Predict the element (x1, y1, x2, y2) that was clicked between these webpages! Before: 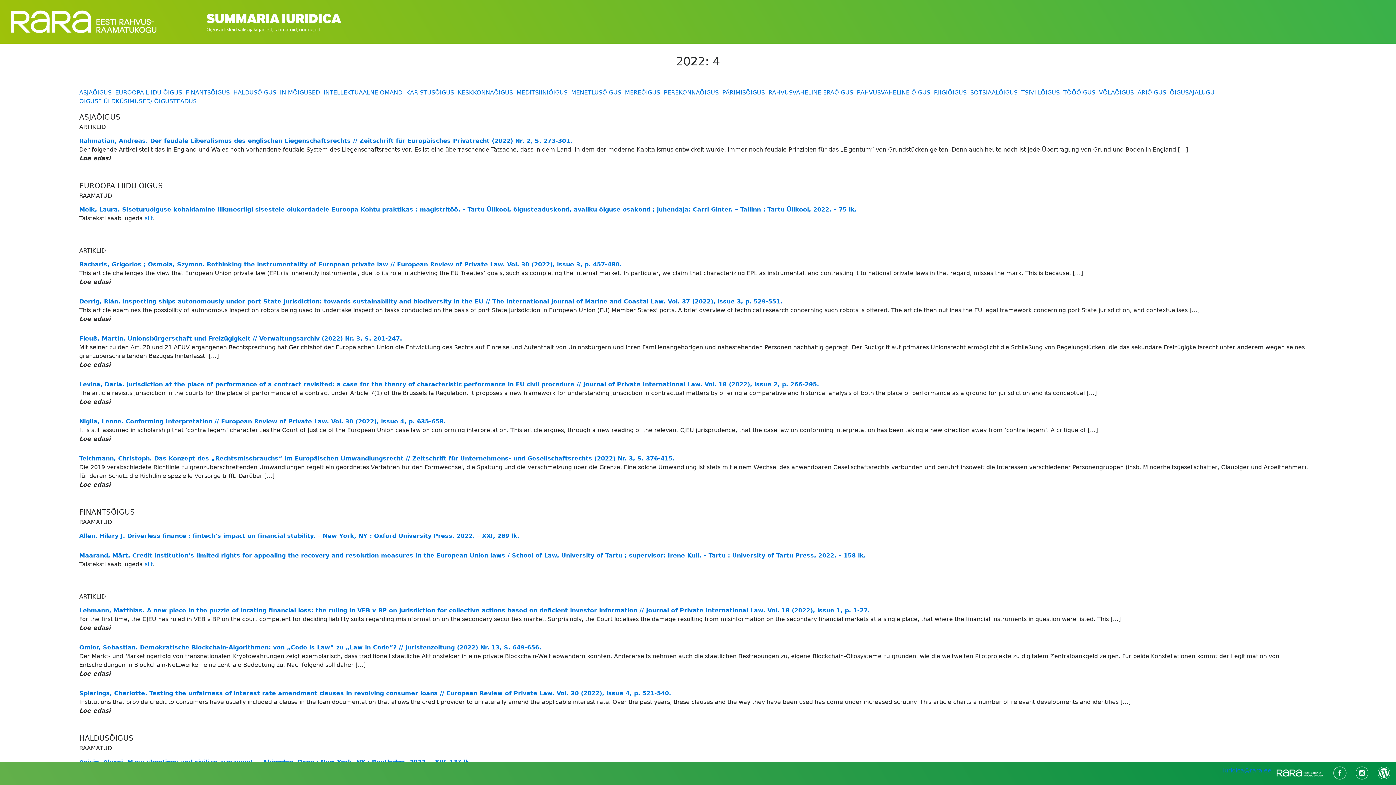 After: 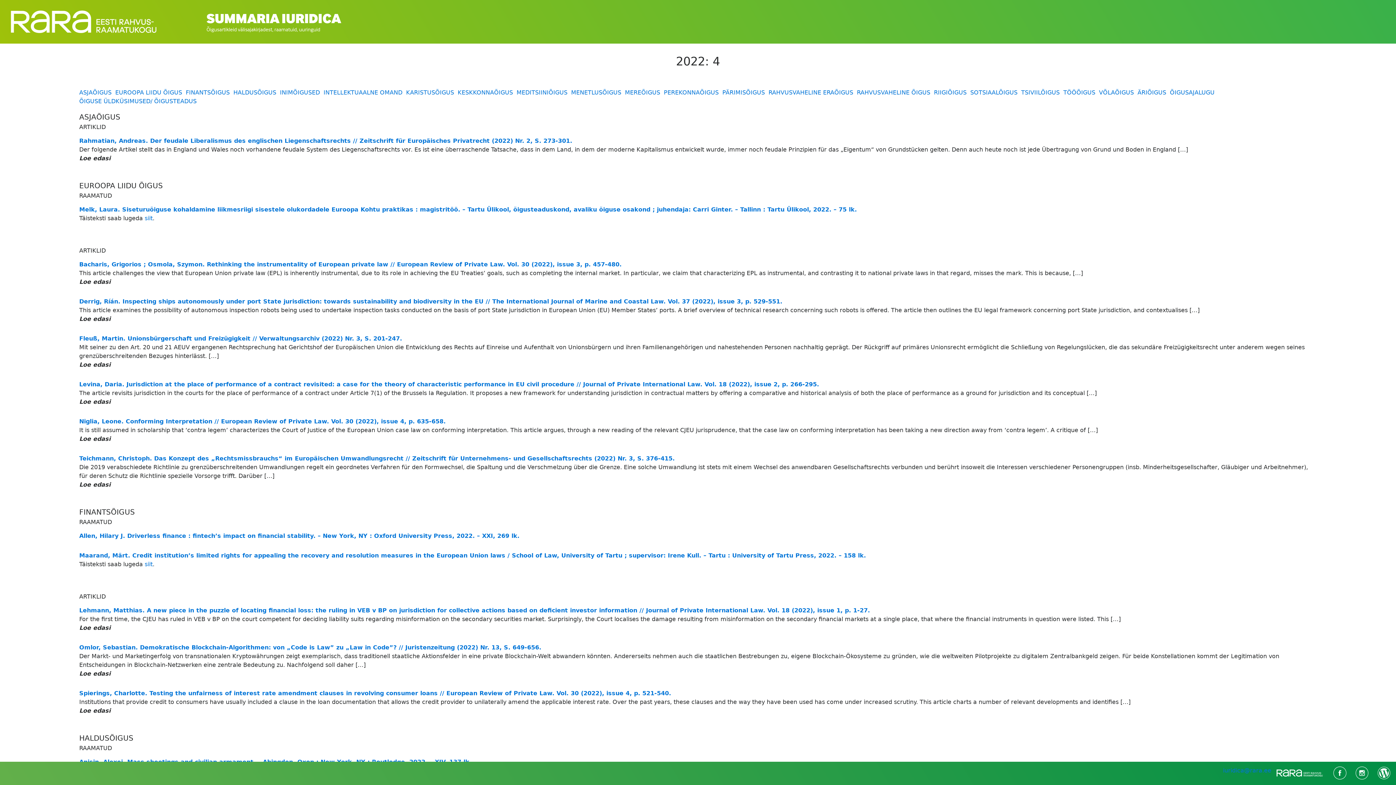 Action: bbox: (1332, 767, 1352, 774)